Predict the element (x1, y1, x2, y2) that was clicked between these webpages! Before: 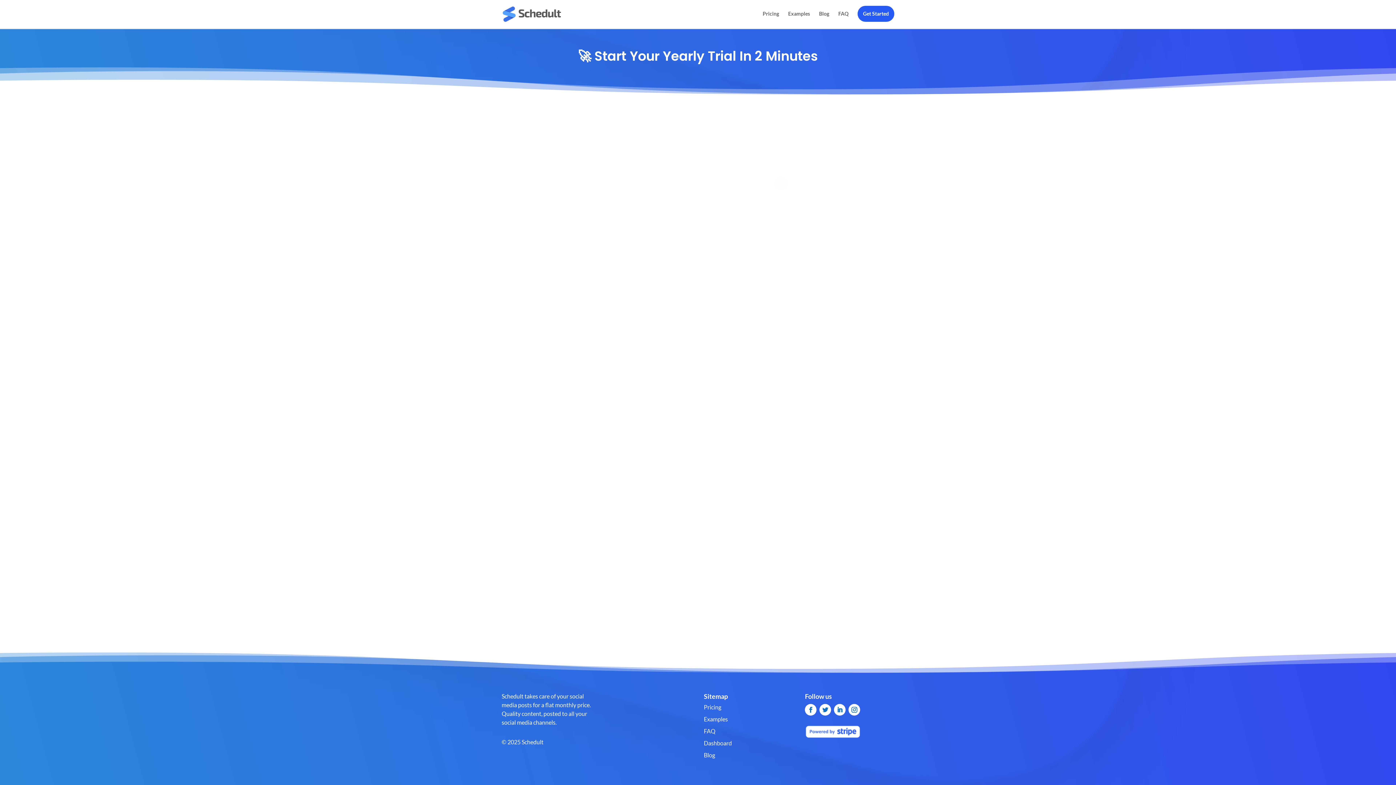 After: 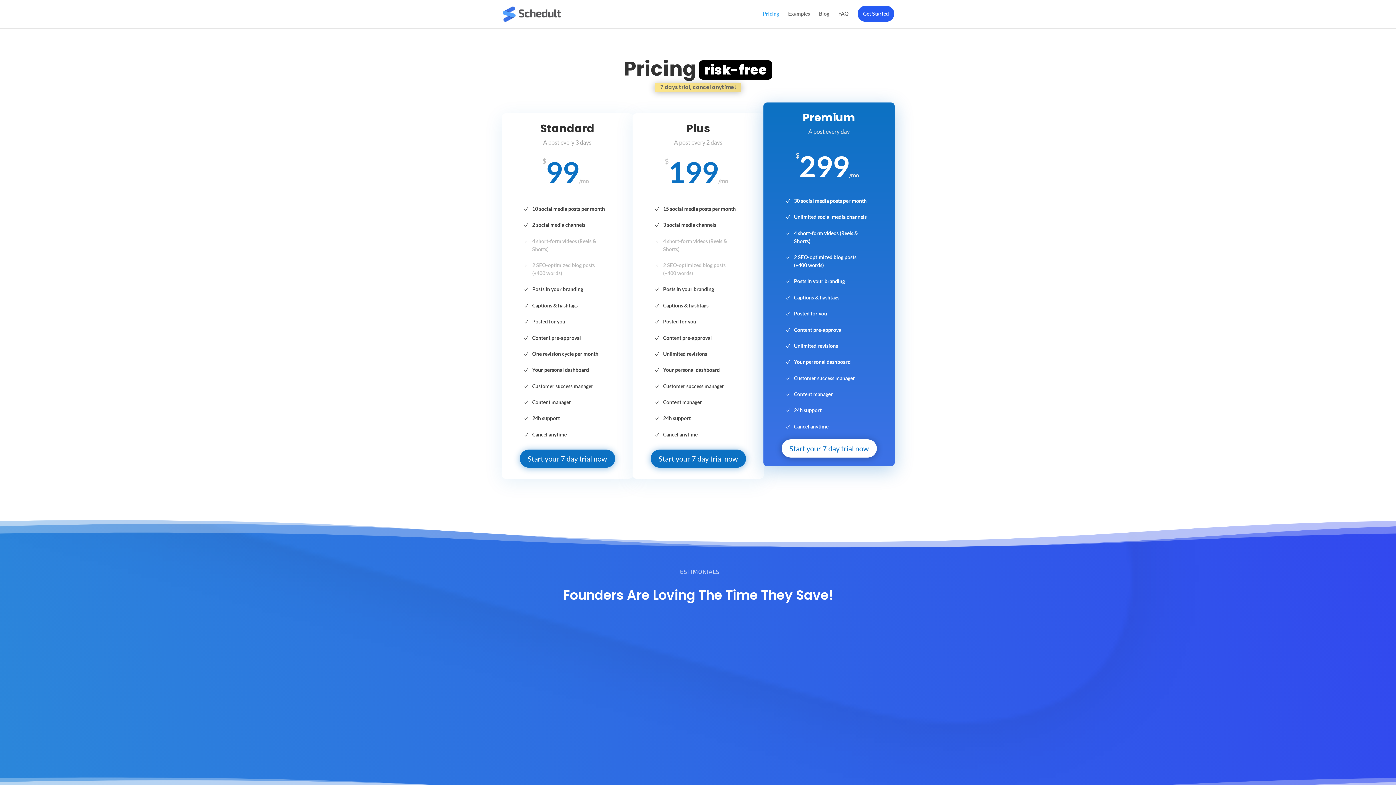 Action: label: Pricing bbox: (704, 704, 721, 711)